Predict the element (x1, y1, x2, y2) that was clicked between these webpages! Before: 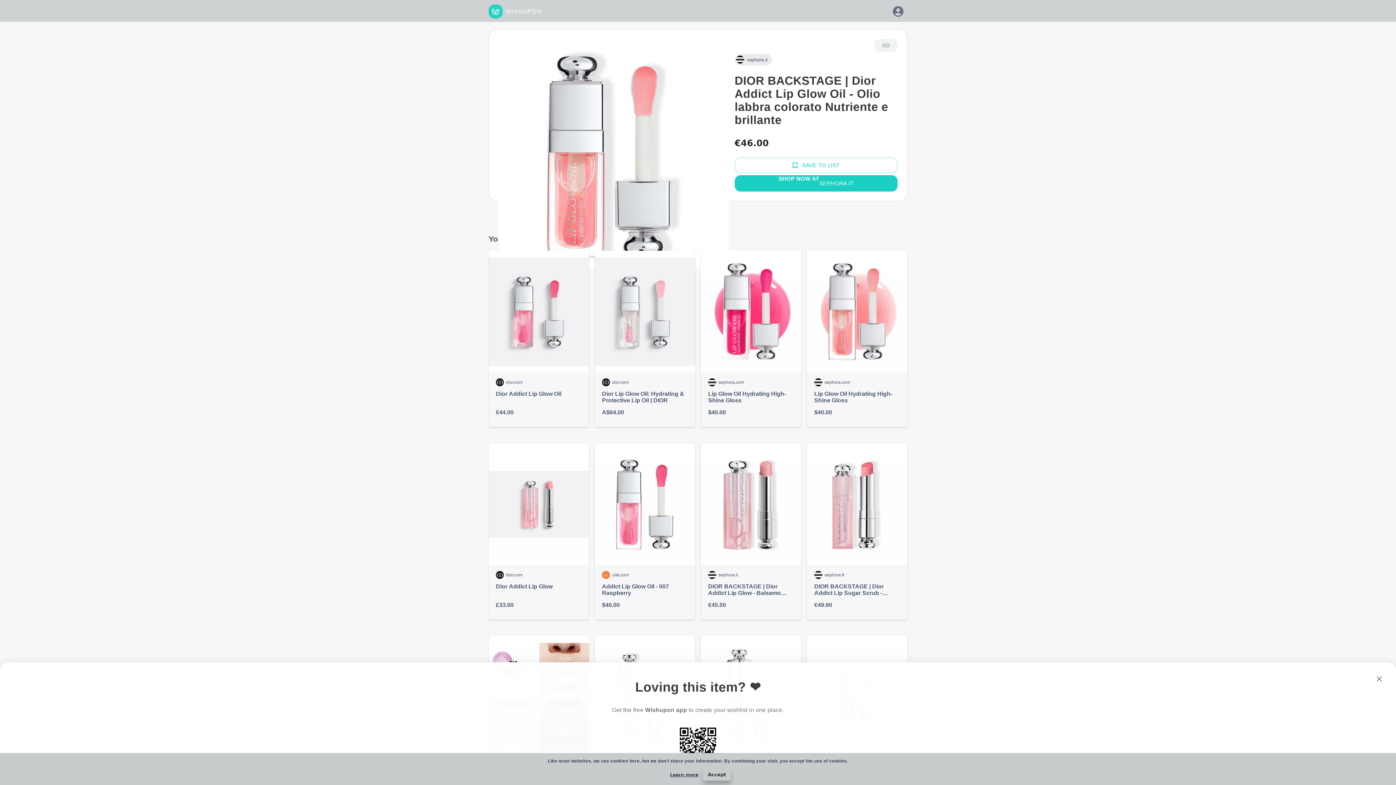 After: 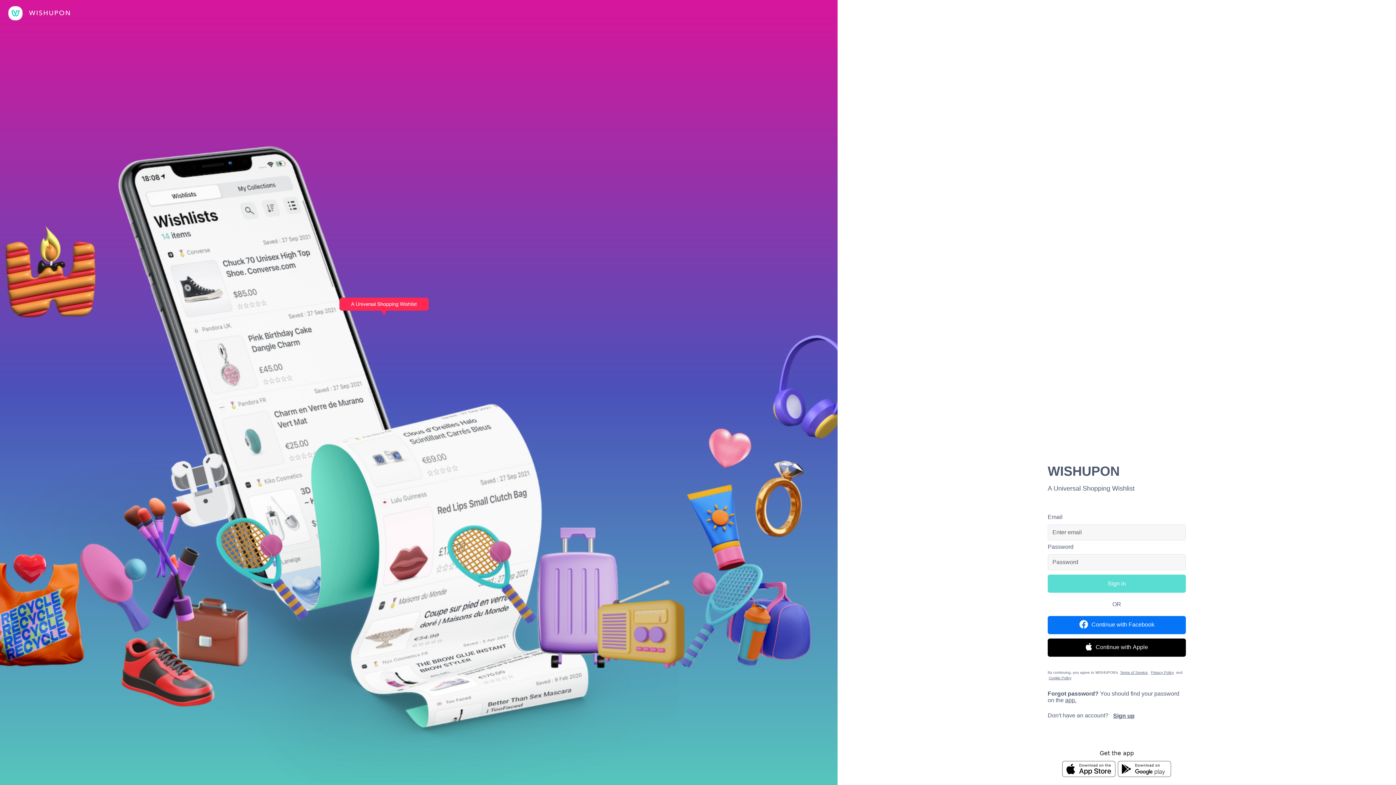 Action: bbox: (889, 2, 907, 20) label: login